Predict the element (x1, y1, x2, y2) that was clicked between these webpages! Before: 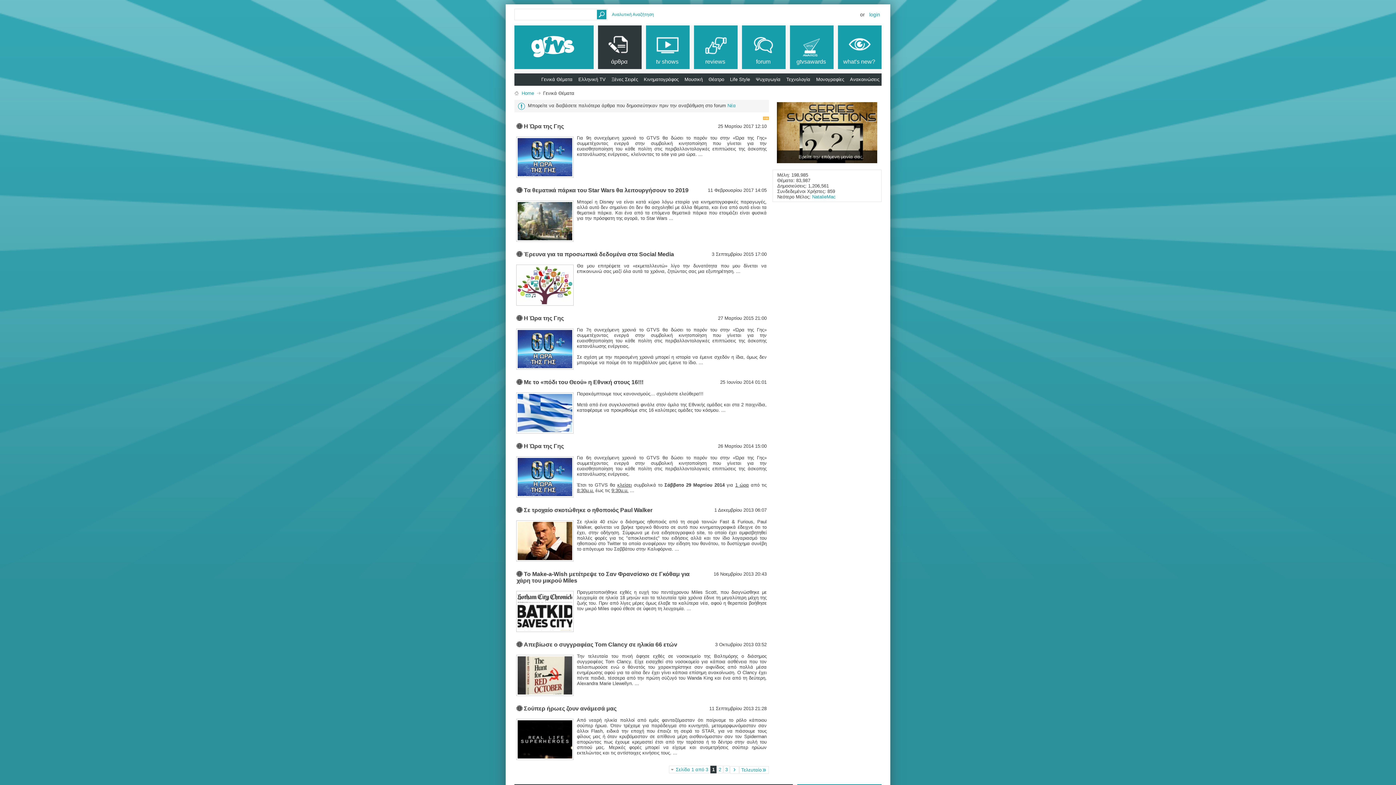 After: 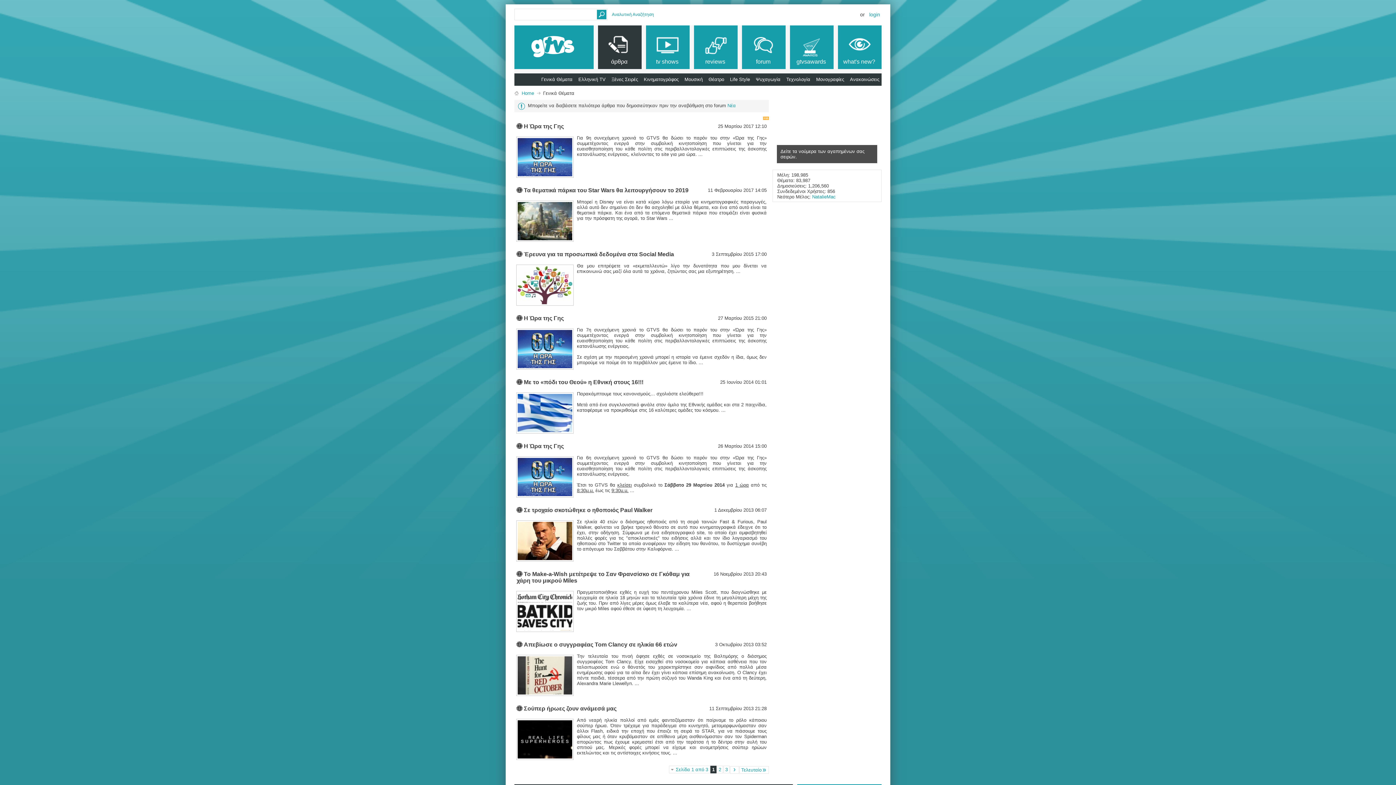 Action: bbox: (516, 187, 522, 193)